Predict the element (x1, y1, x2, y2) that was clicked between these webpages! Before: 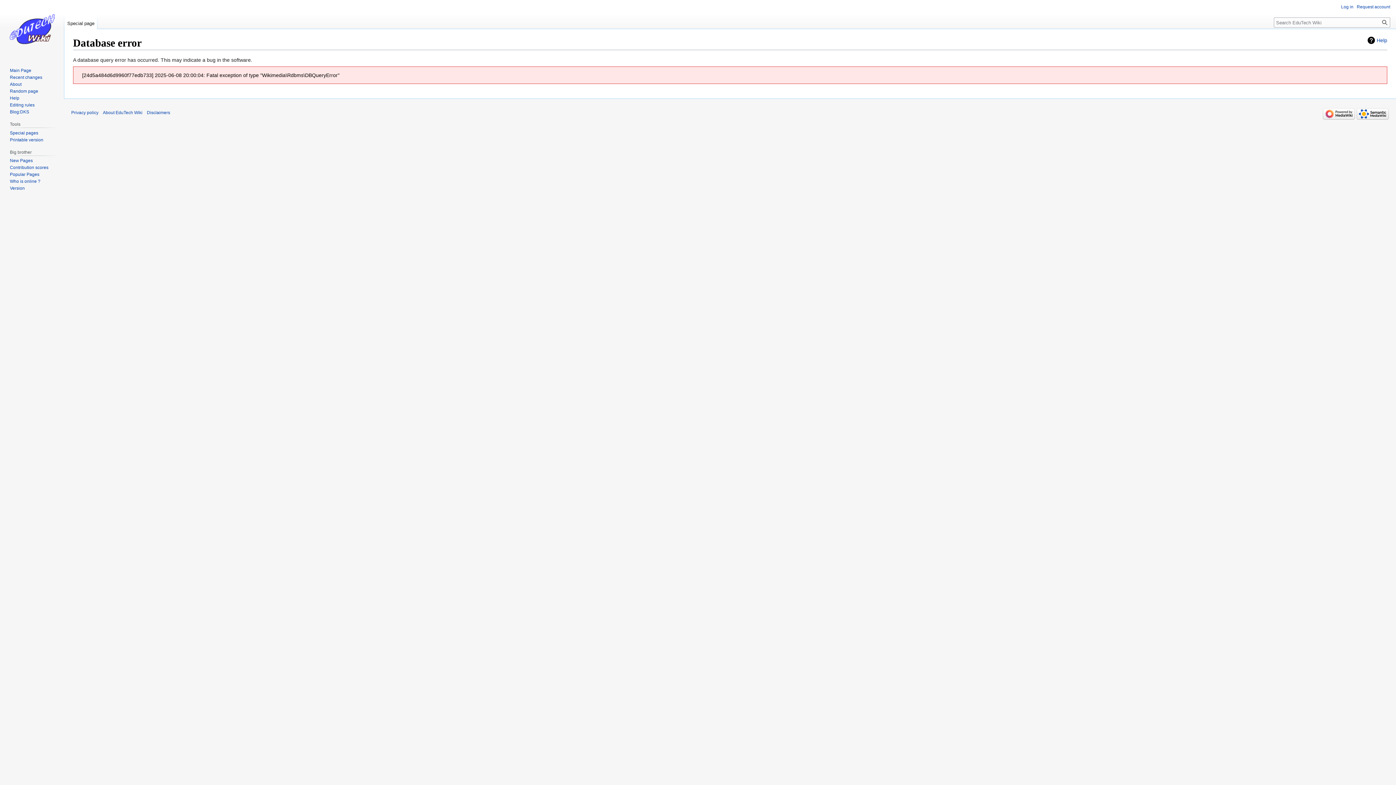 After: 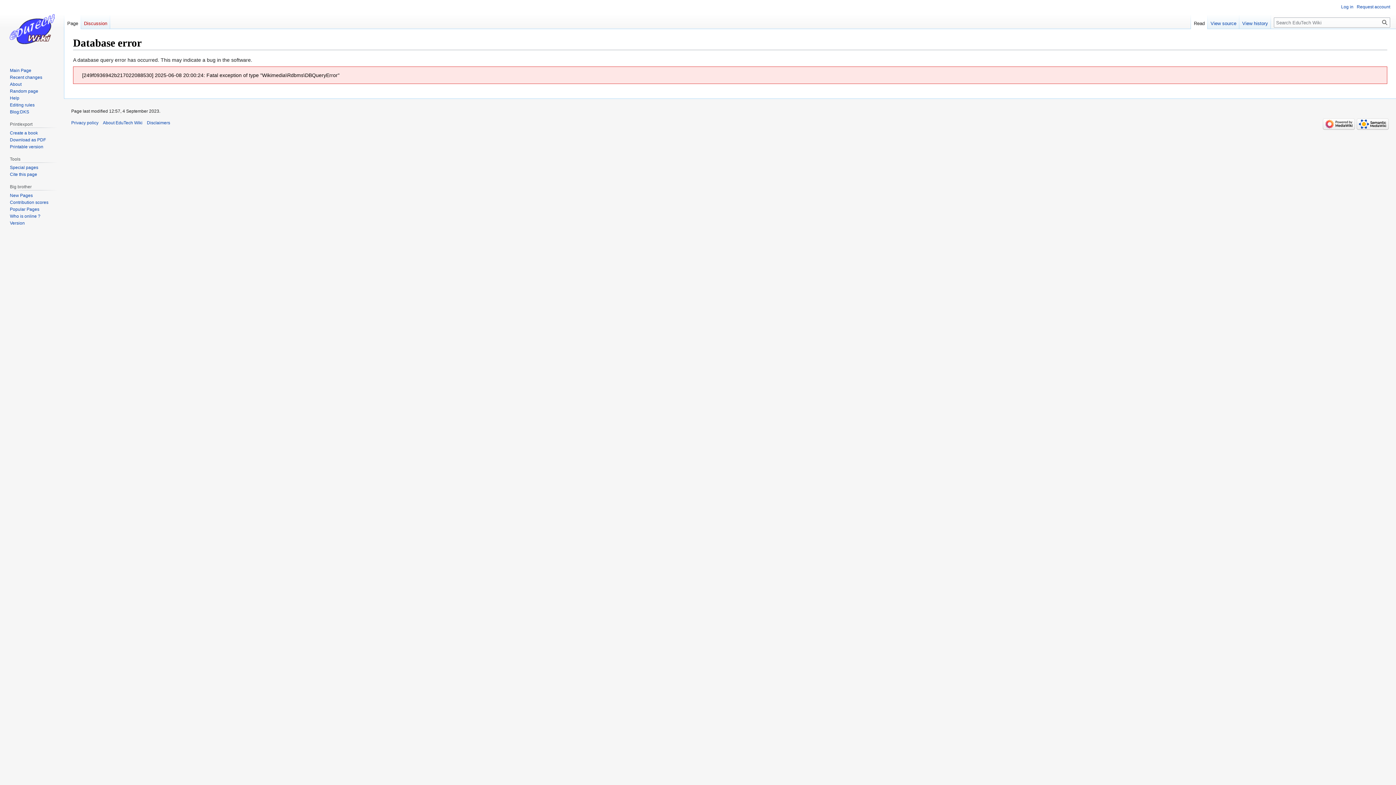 Action: label: Blog:DKS bbox: (9, 109, 29, 114)